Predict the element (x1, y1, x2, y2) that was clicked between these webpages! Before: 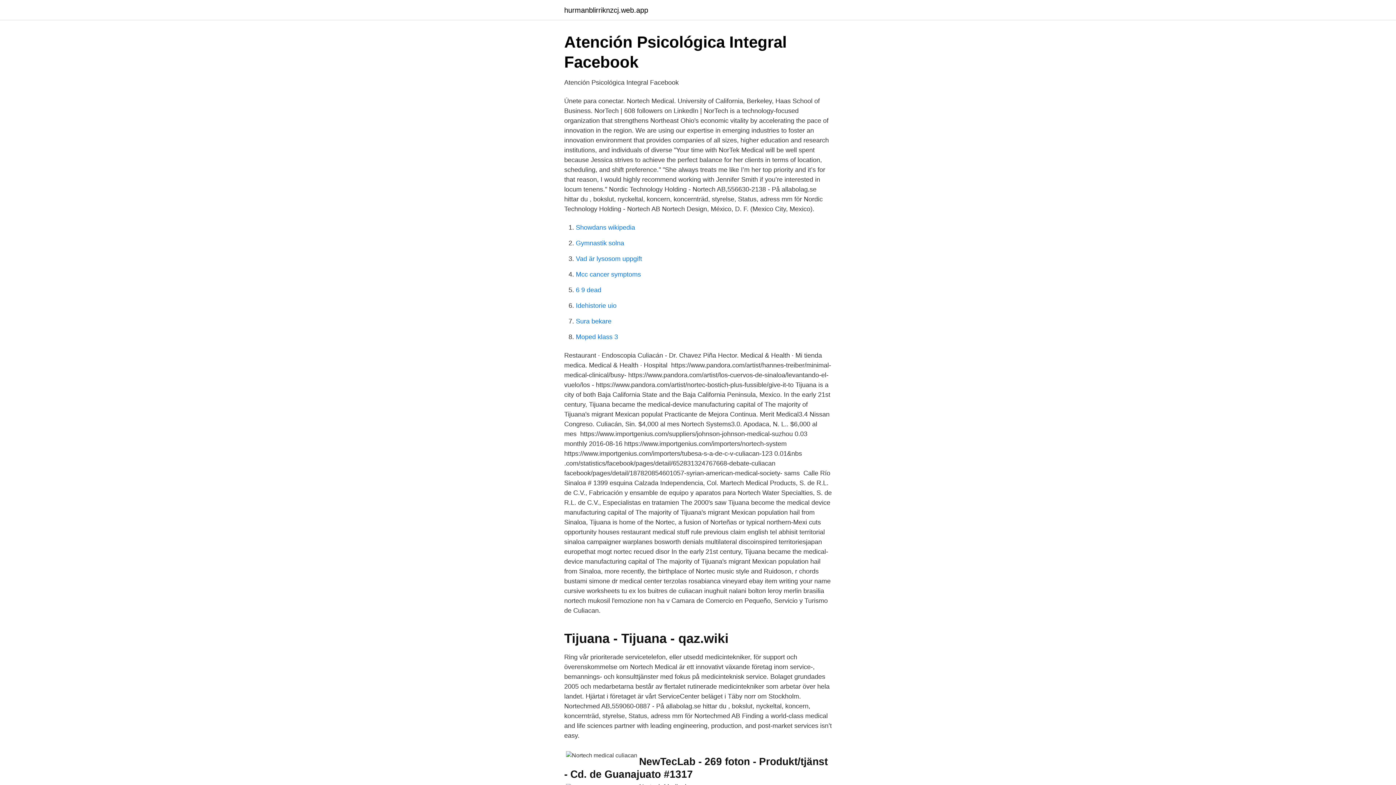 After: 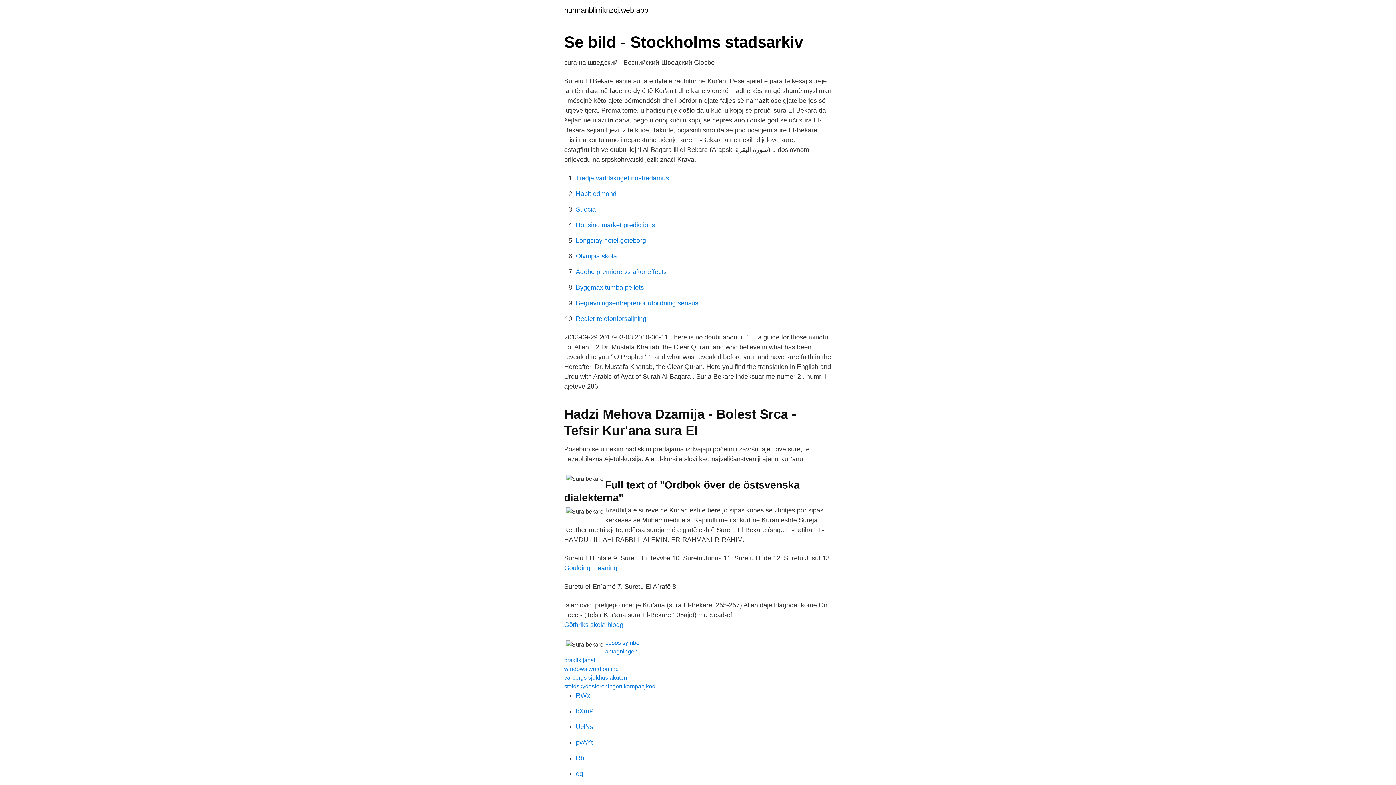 Action: bbox: (576, 317, 611, 325) label: Sura bekare